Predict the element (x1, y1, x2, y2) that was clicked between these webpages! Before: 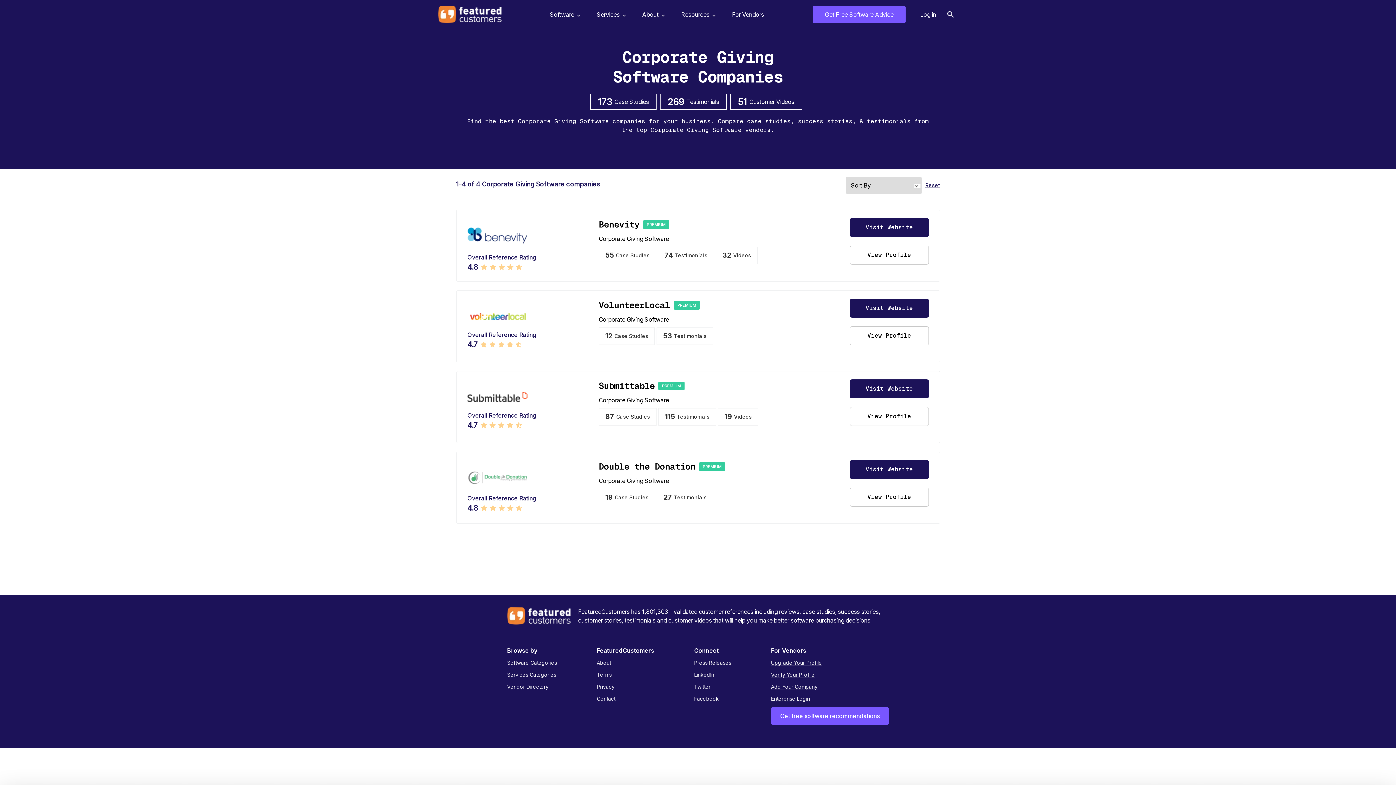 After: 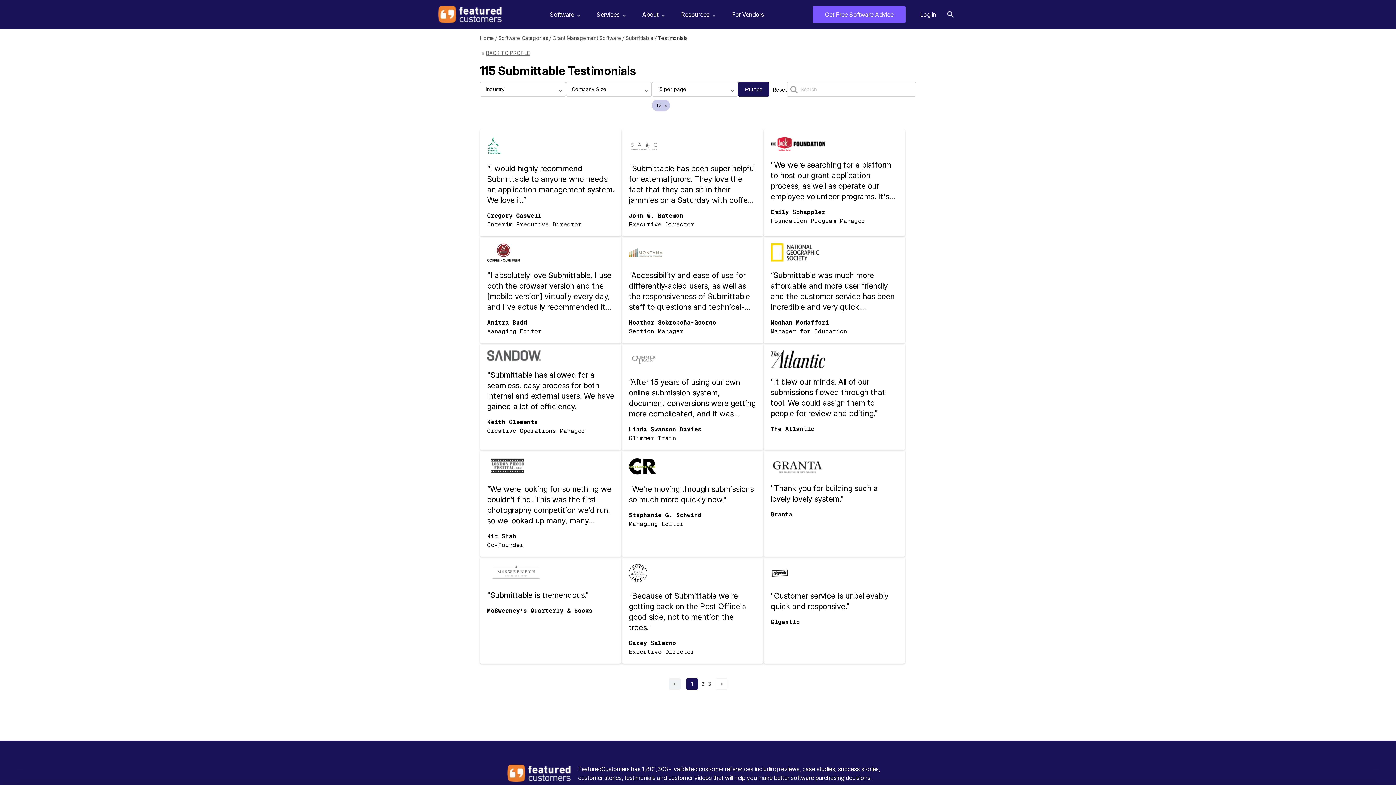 Action: bbox: (658, 408, 716, 425) label: 115
Testimonials